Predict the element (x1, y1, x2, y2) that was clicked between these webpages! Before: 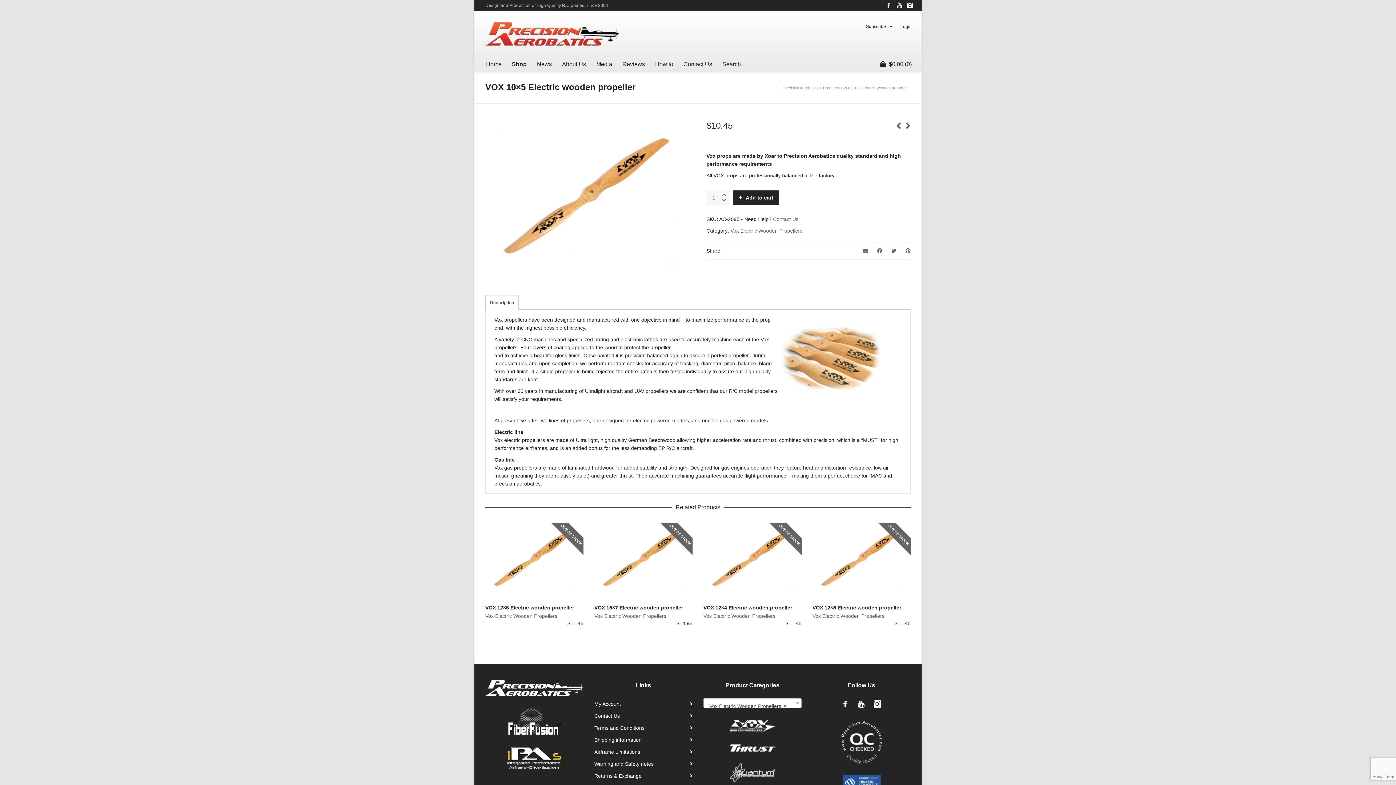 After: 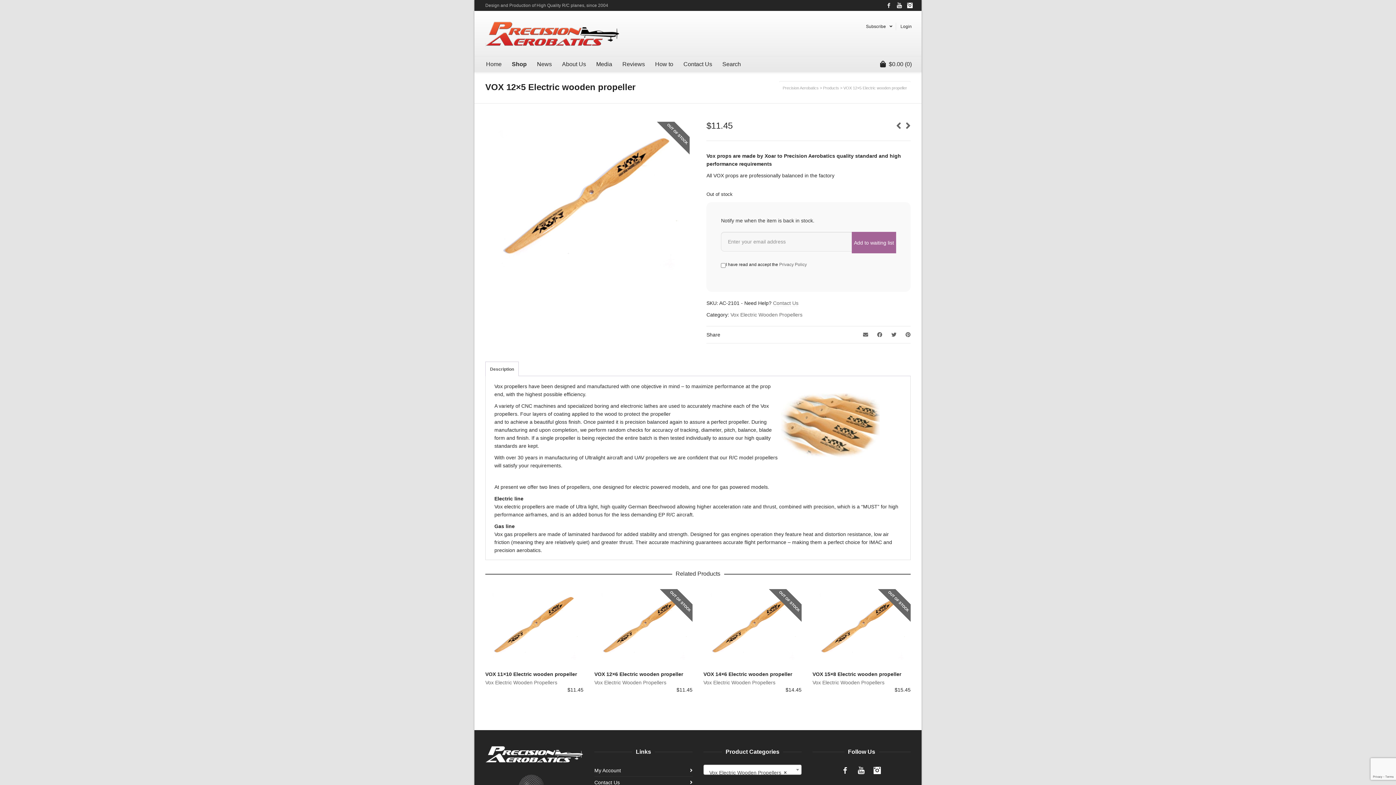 Action: bbox: (812, 522, 910, 597)